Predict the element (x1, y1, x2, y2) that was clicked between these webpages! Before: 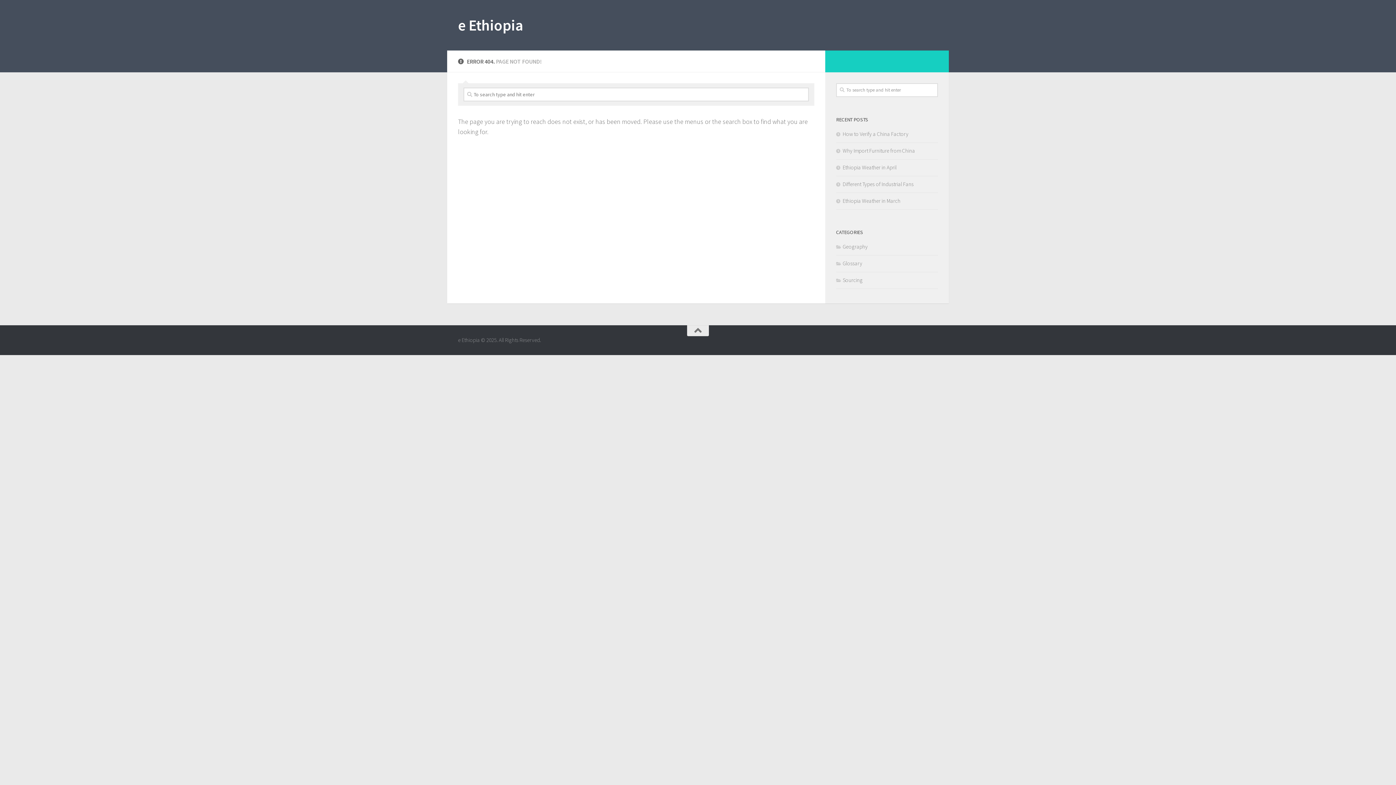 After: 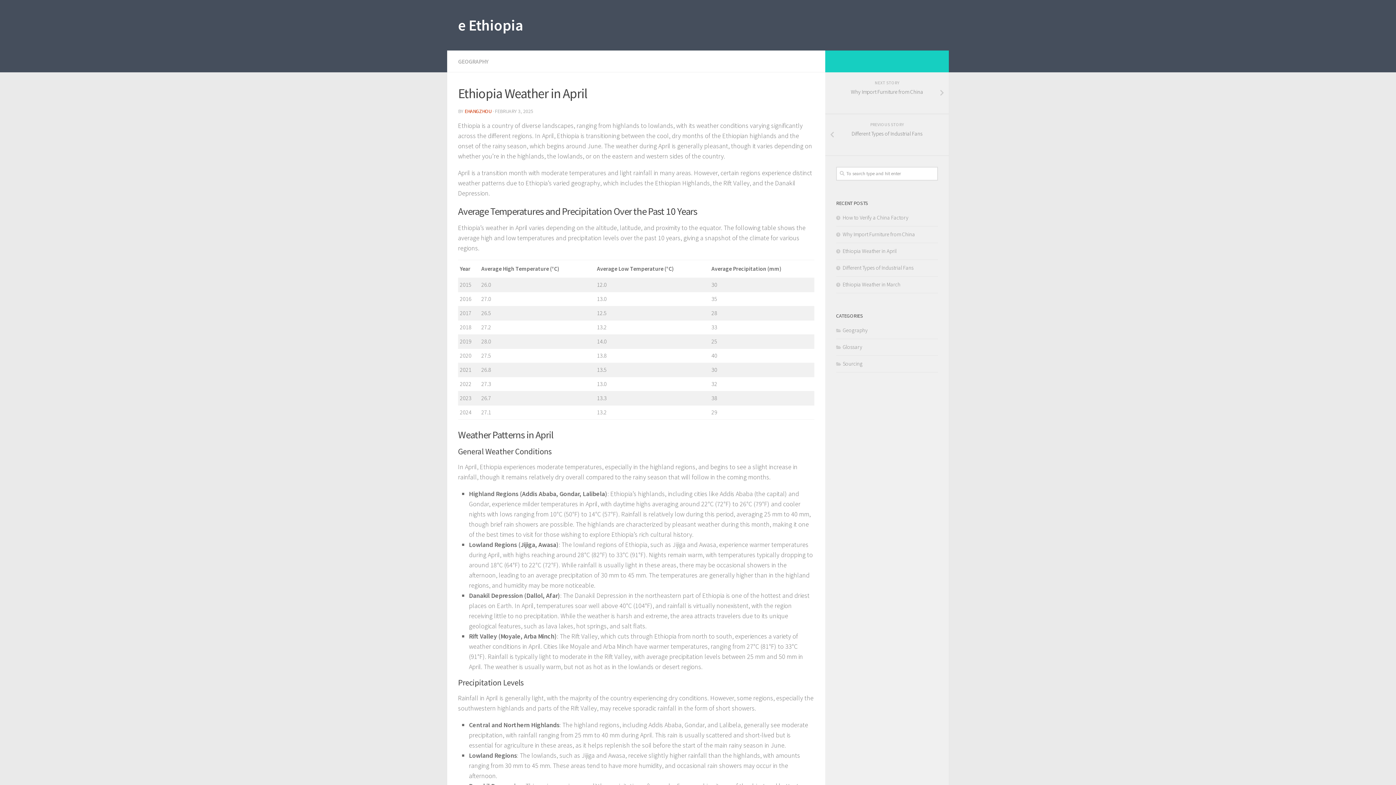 Action: bbox: (836, 164, 896, 170) label: Ethiopia Weather in April